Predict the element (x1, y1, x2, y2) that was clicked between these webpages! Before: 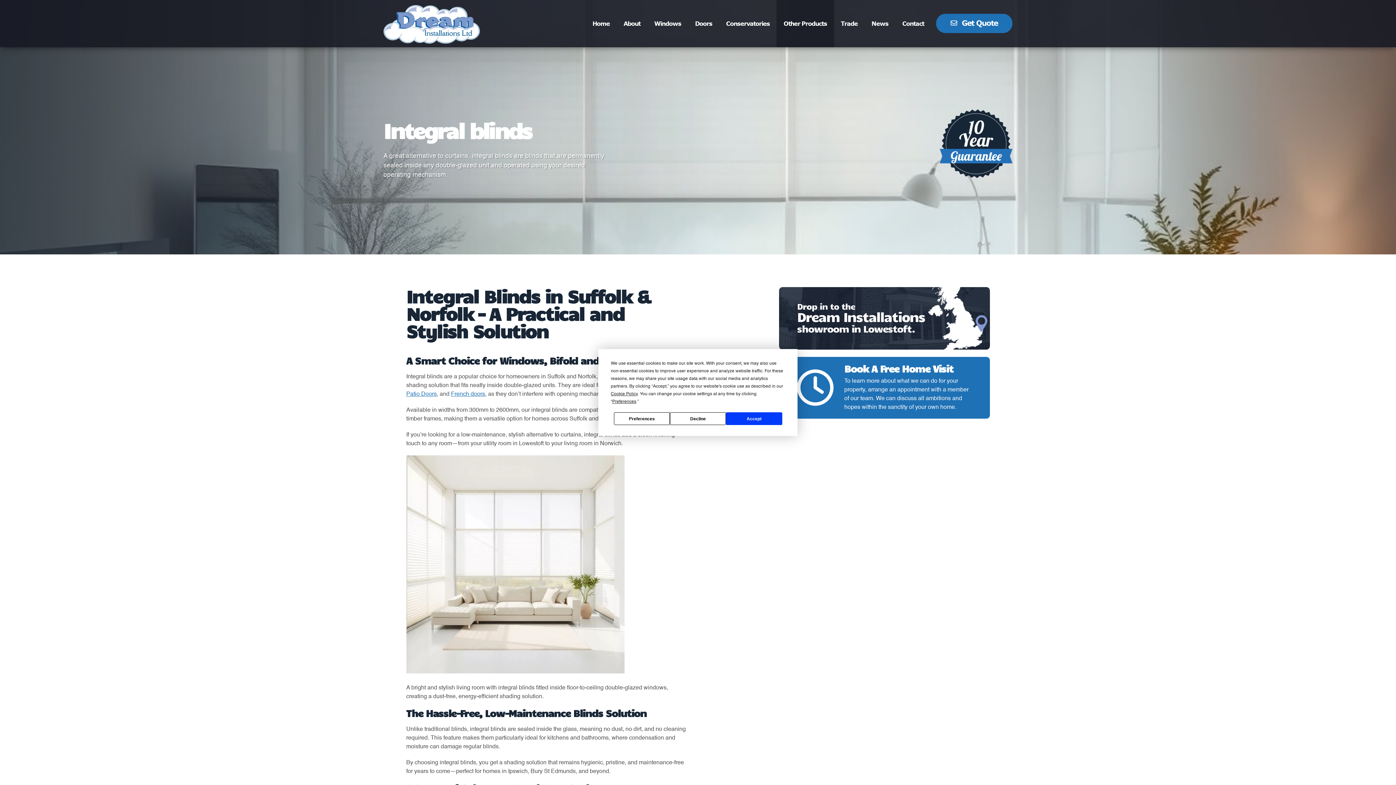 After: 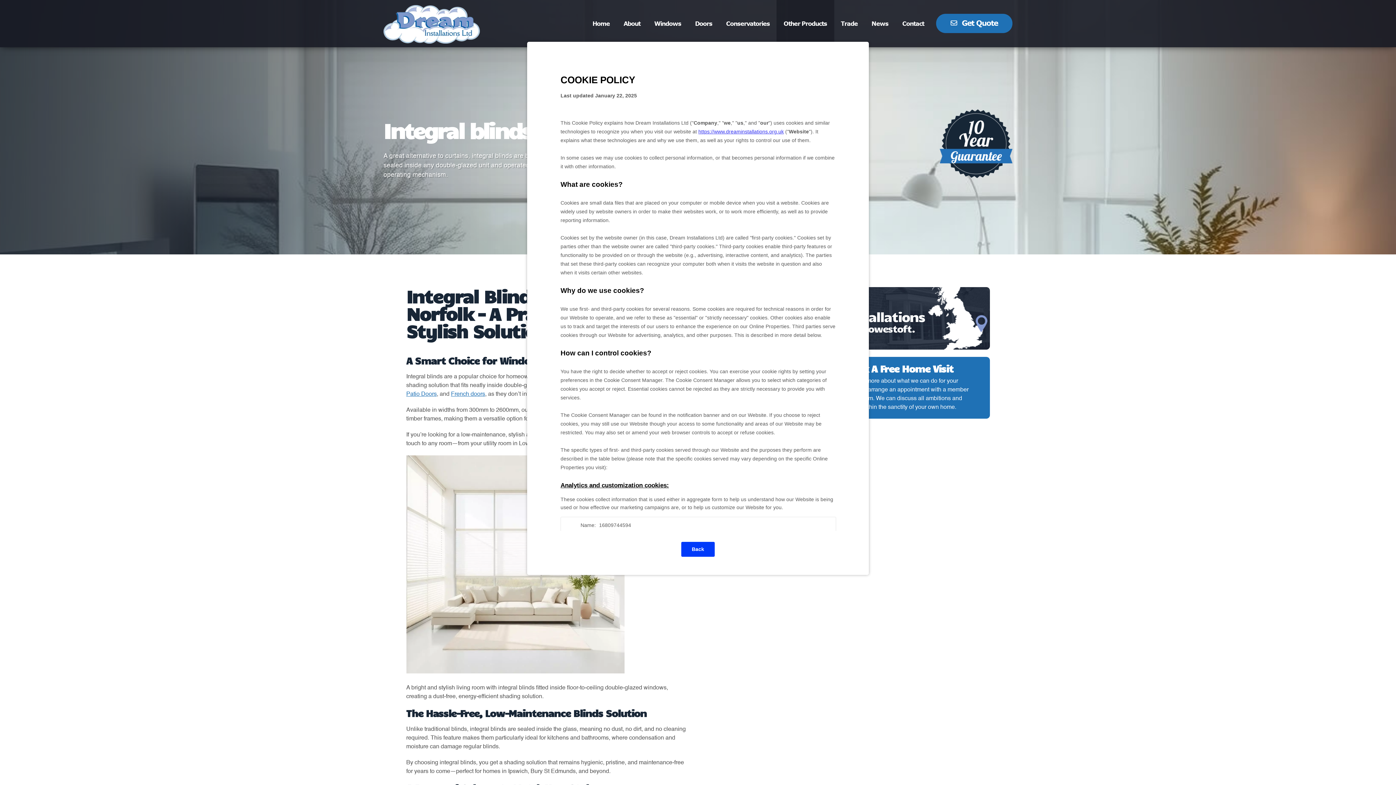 Action: label: Cookie Policy bbox: (610, 392, 637, 396)